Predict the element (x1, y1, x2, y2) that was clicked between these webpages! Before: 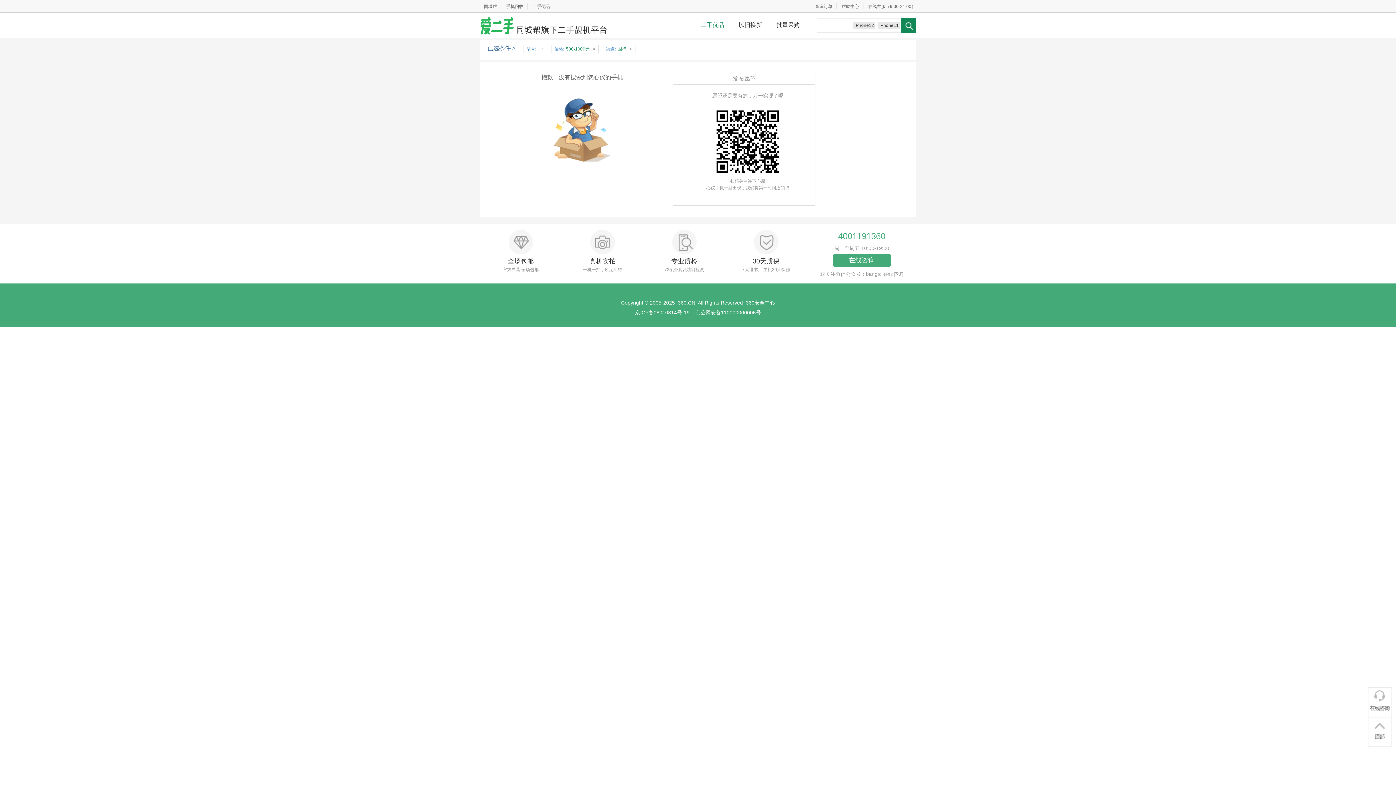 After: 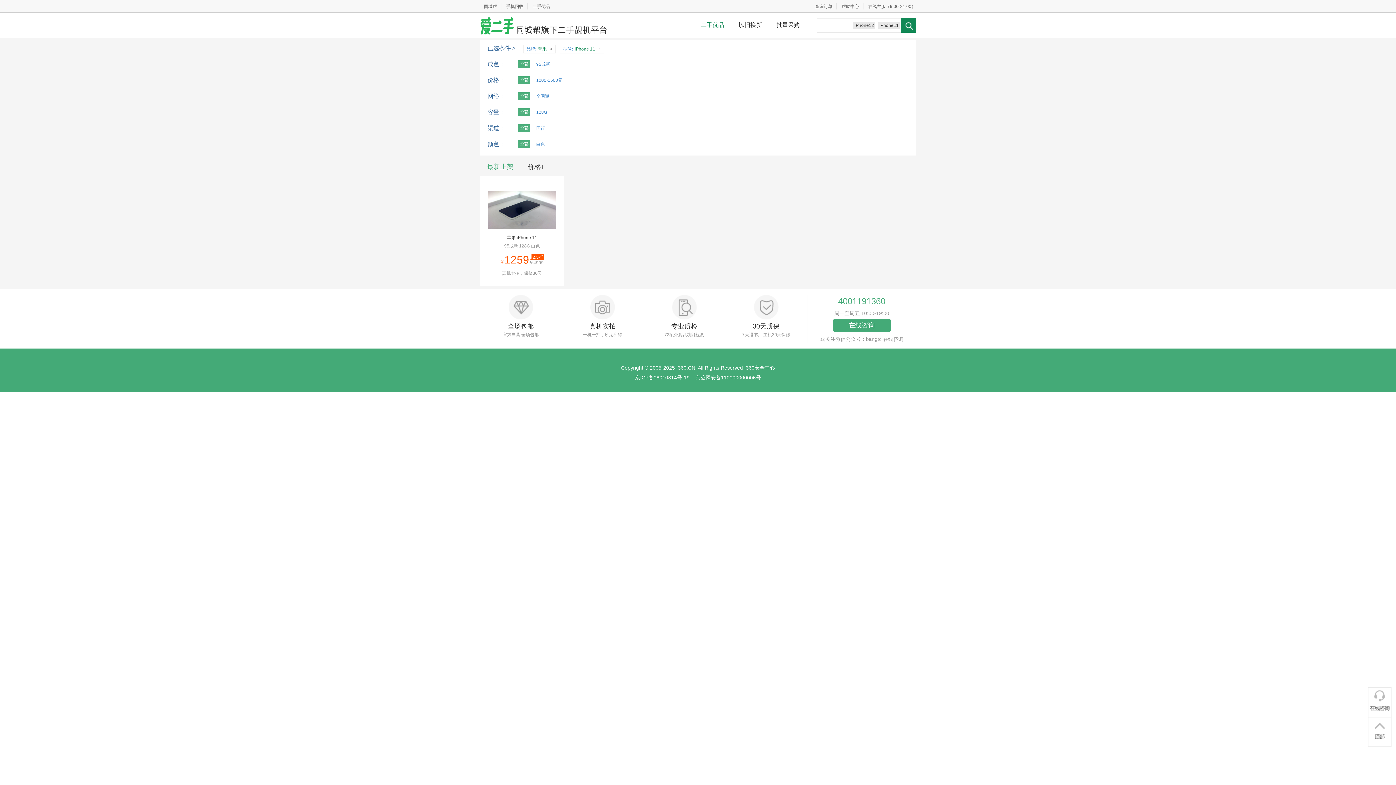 Action: bbox: (878, 22, 900, 28) label: iPhone11